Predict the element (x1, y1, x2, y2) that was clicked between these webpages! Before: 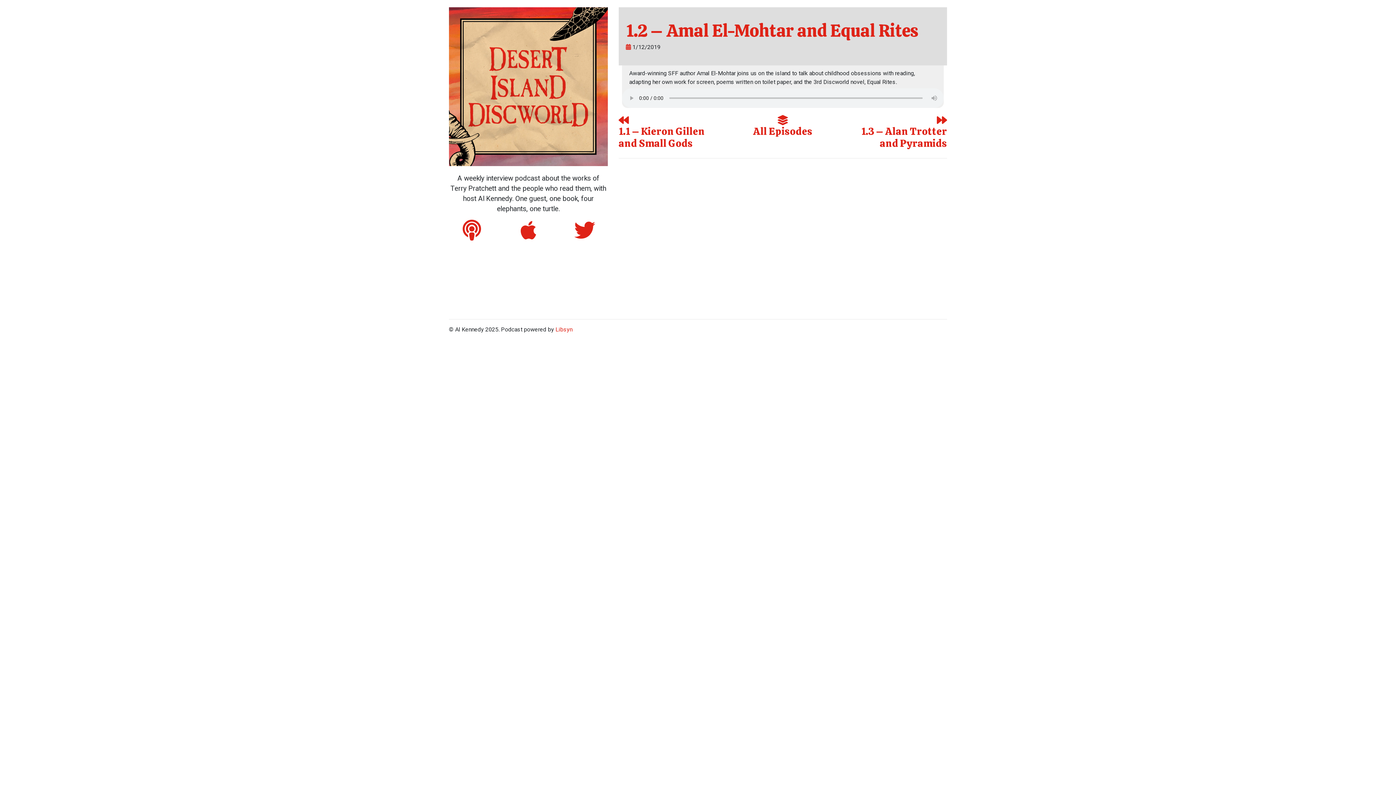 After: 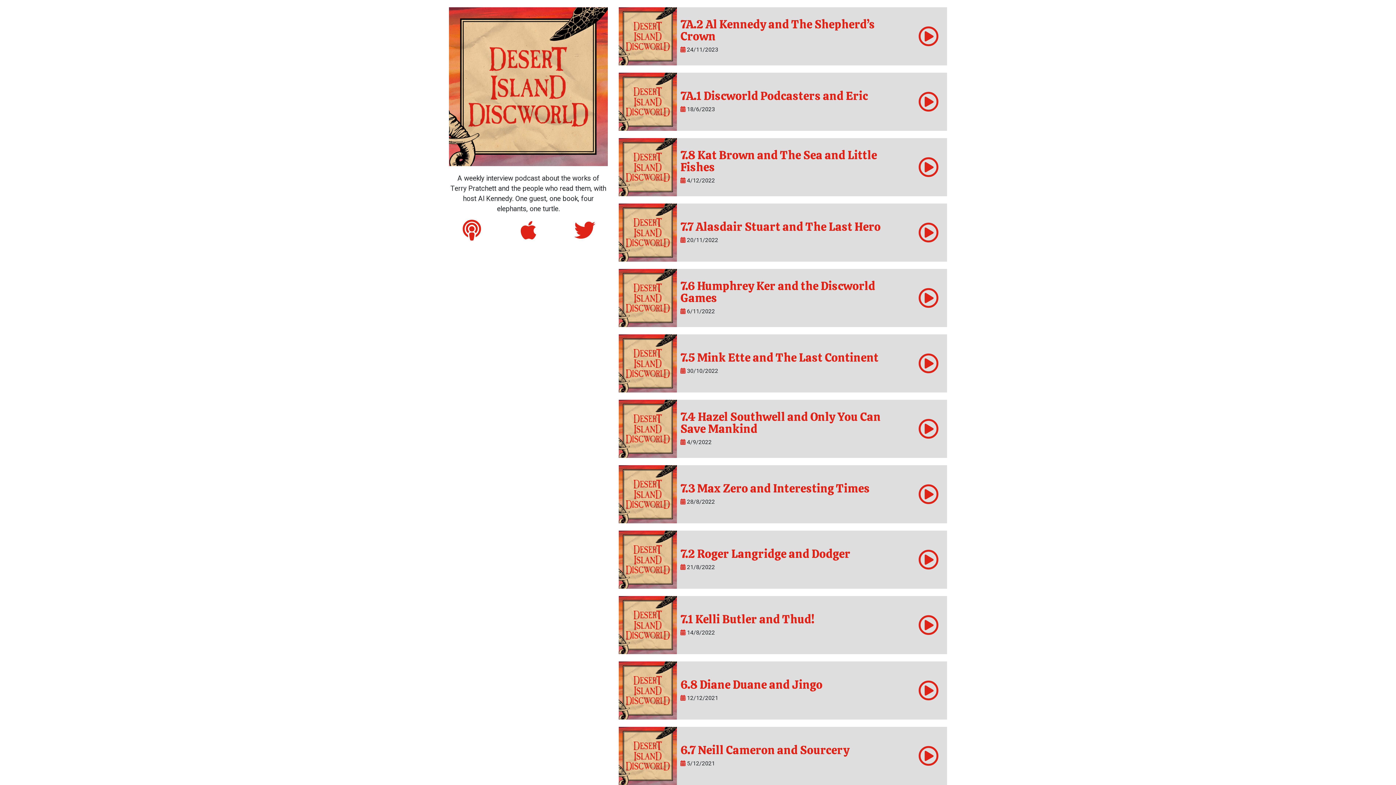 Action: label: 
All Episodes bbox: (731, 115, 834, 137)